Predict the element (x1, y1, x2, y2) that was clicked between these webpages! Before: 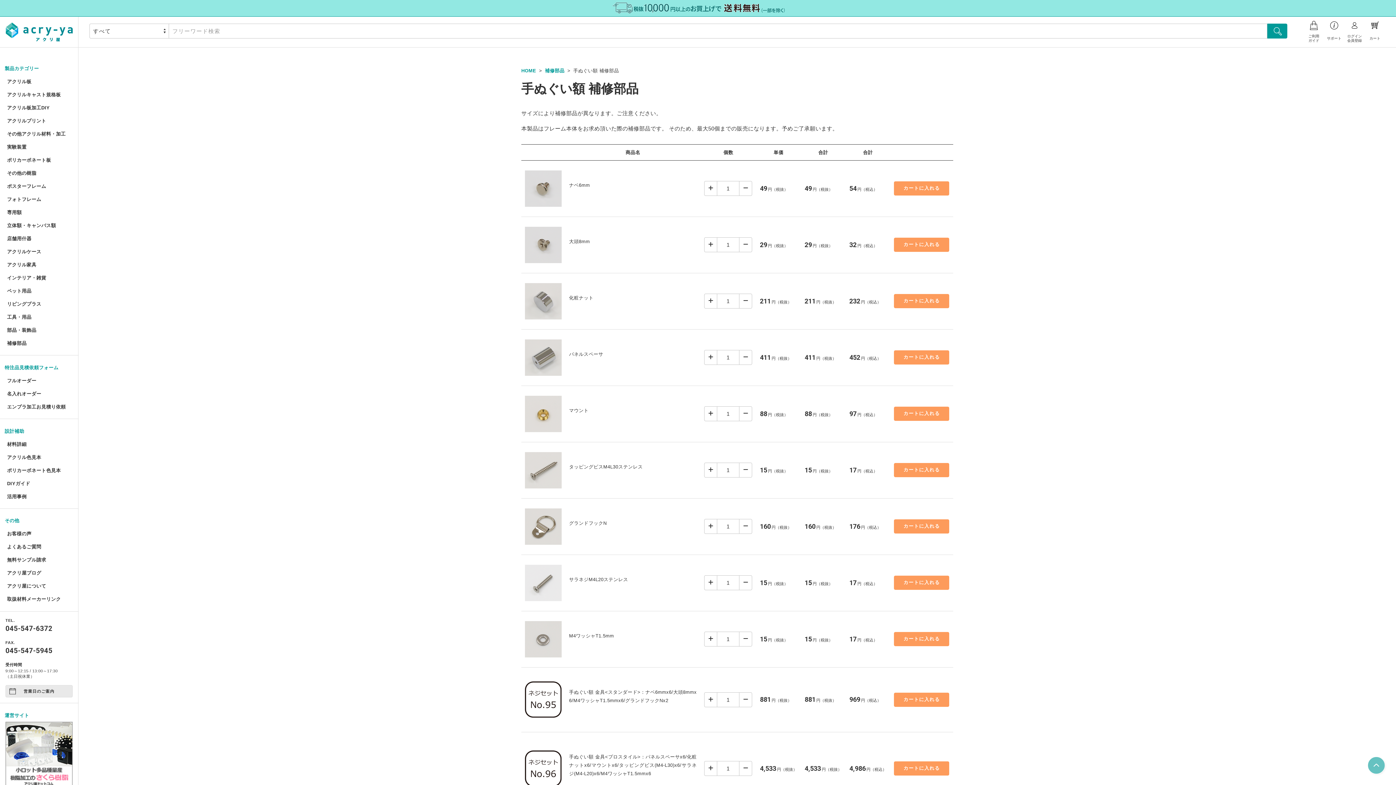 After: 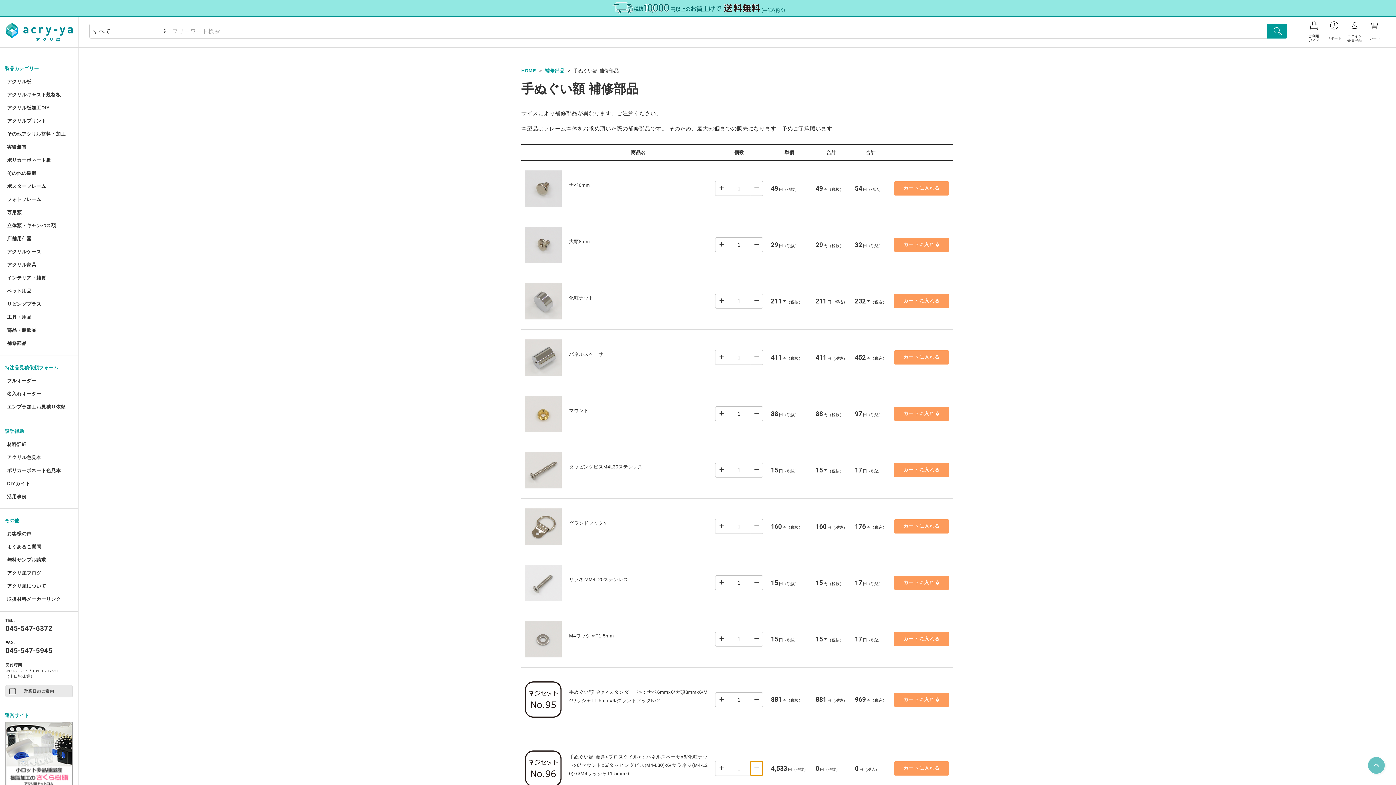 Action: bbox: (739, 761, 752, 776)